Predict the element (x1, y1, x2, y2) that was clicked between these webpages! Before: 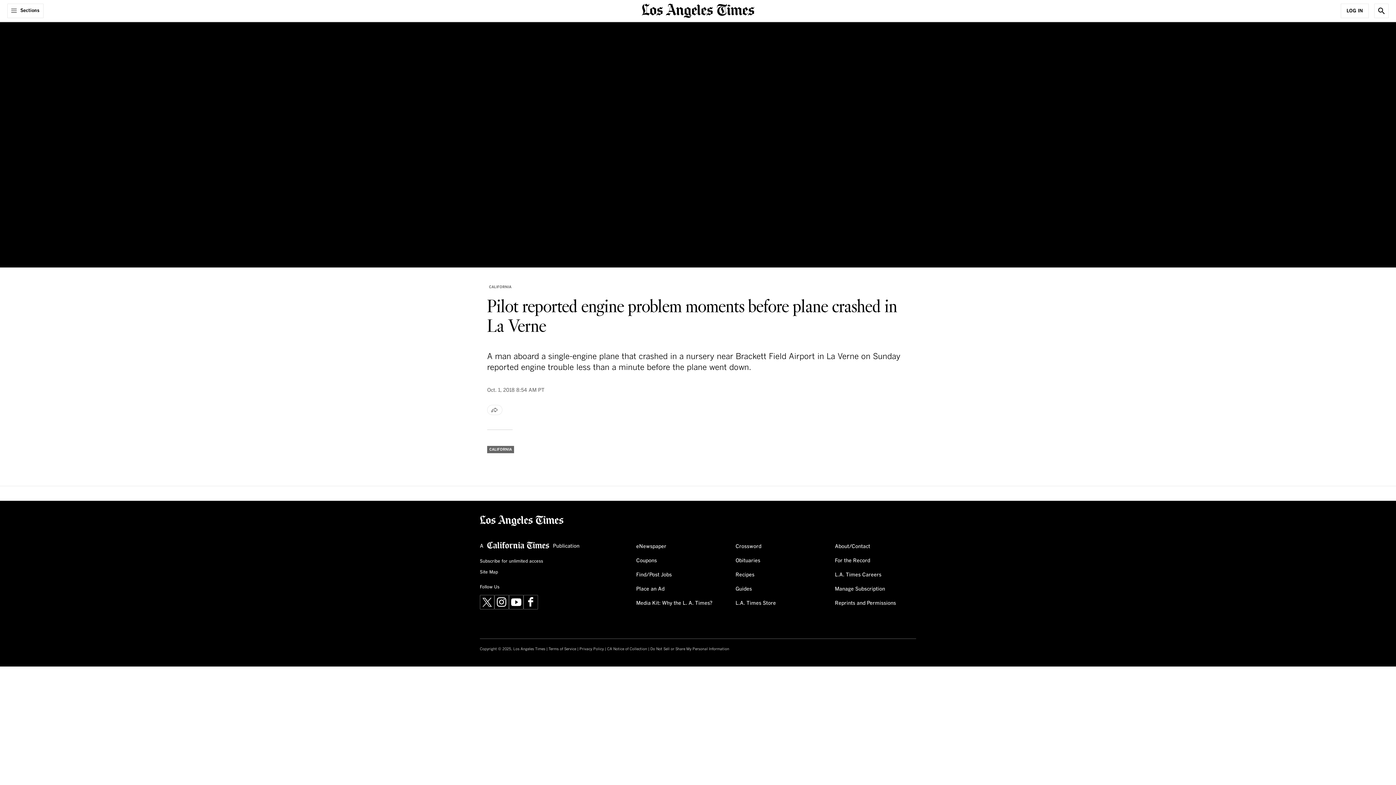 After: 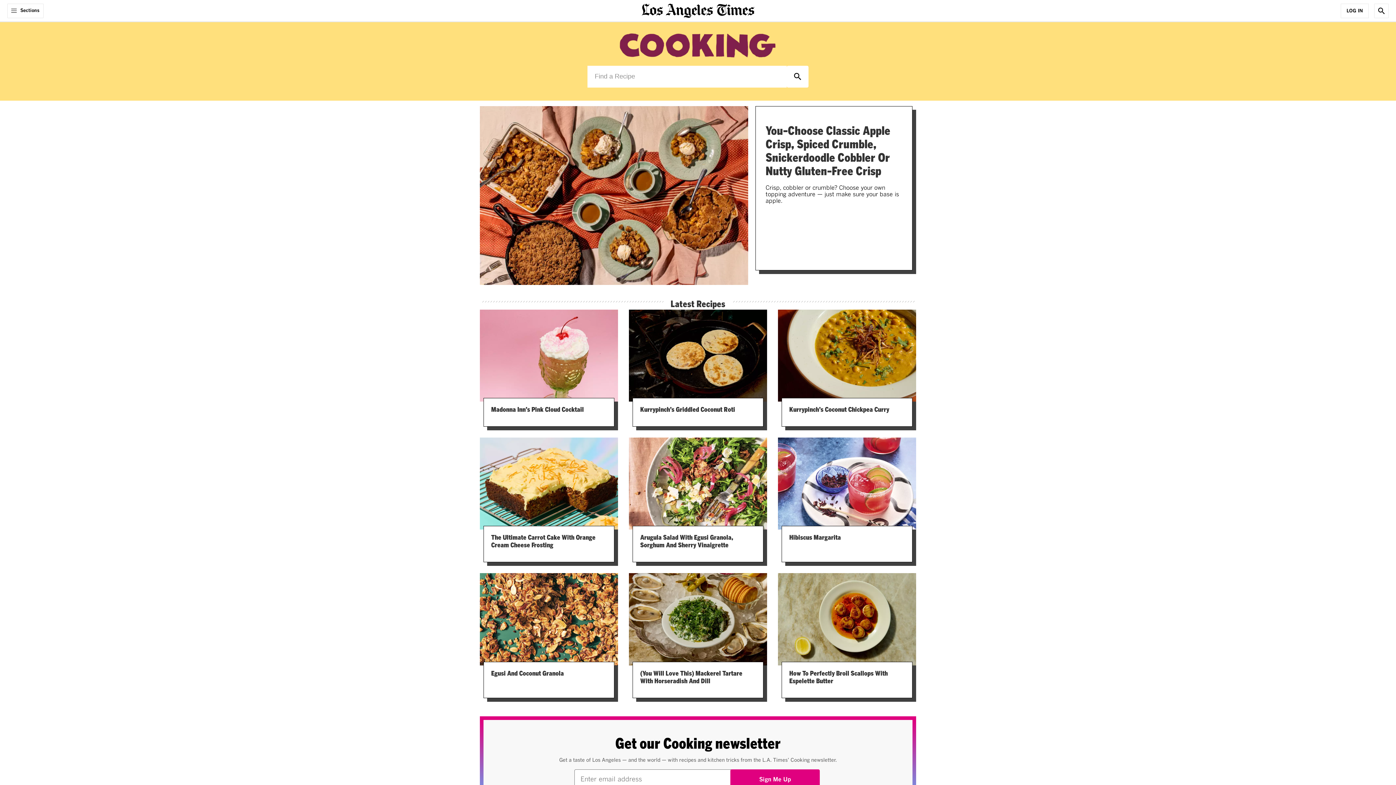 Action: label: Recipes bbox: (735, 569, 754, 581)